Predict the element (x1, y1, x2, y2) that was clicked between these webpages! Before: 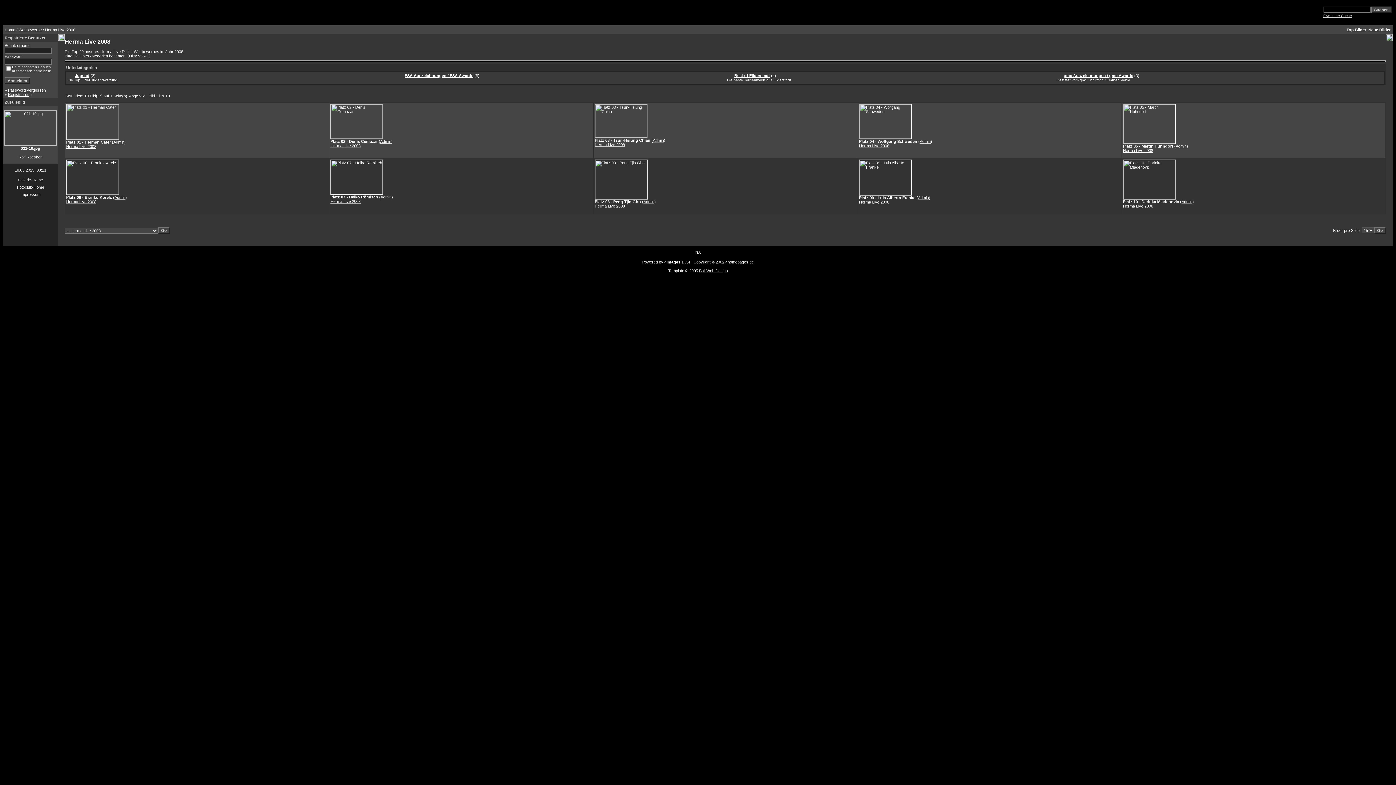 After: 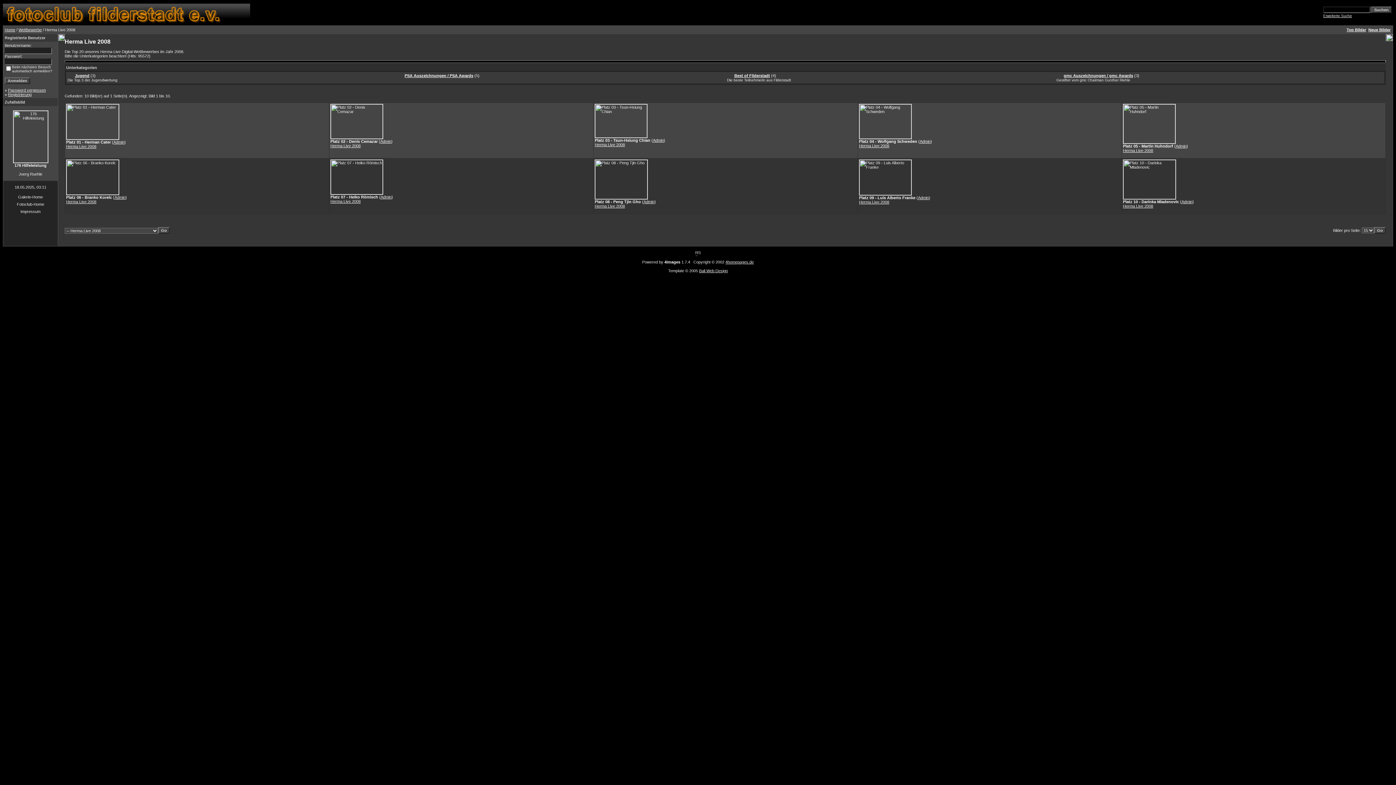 Action: bbox: (66, 144, 96, 148) label: Herma Live 2008